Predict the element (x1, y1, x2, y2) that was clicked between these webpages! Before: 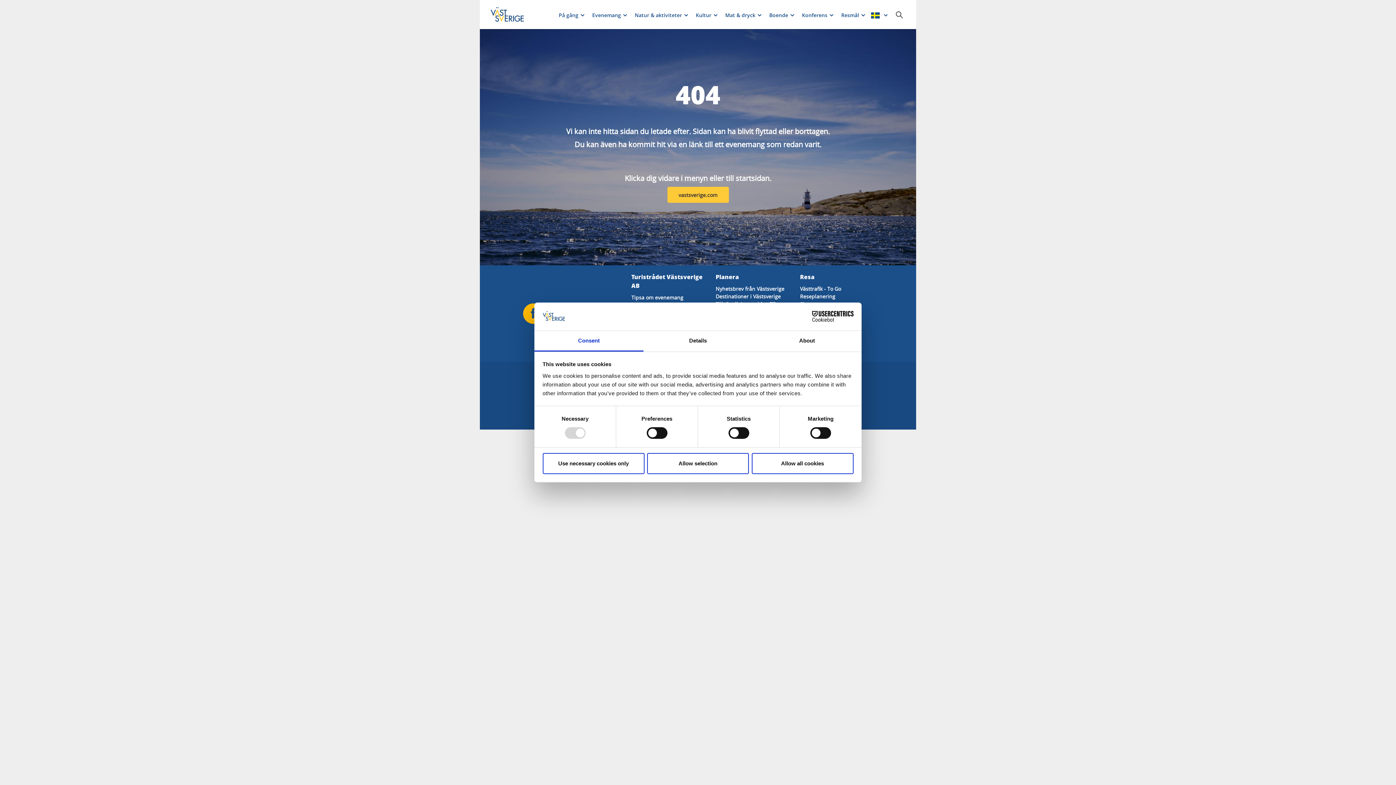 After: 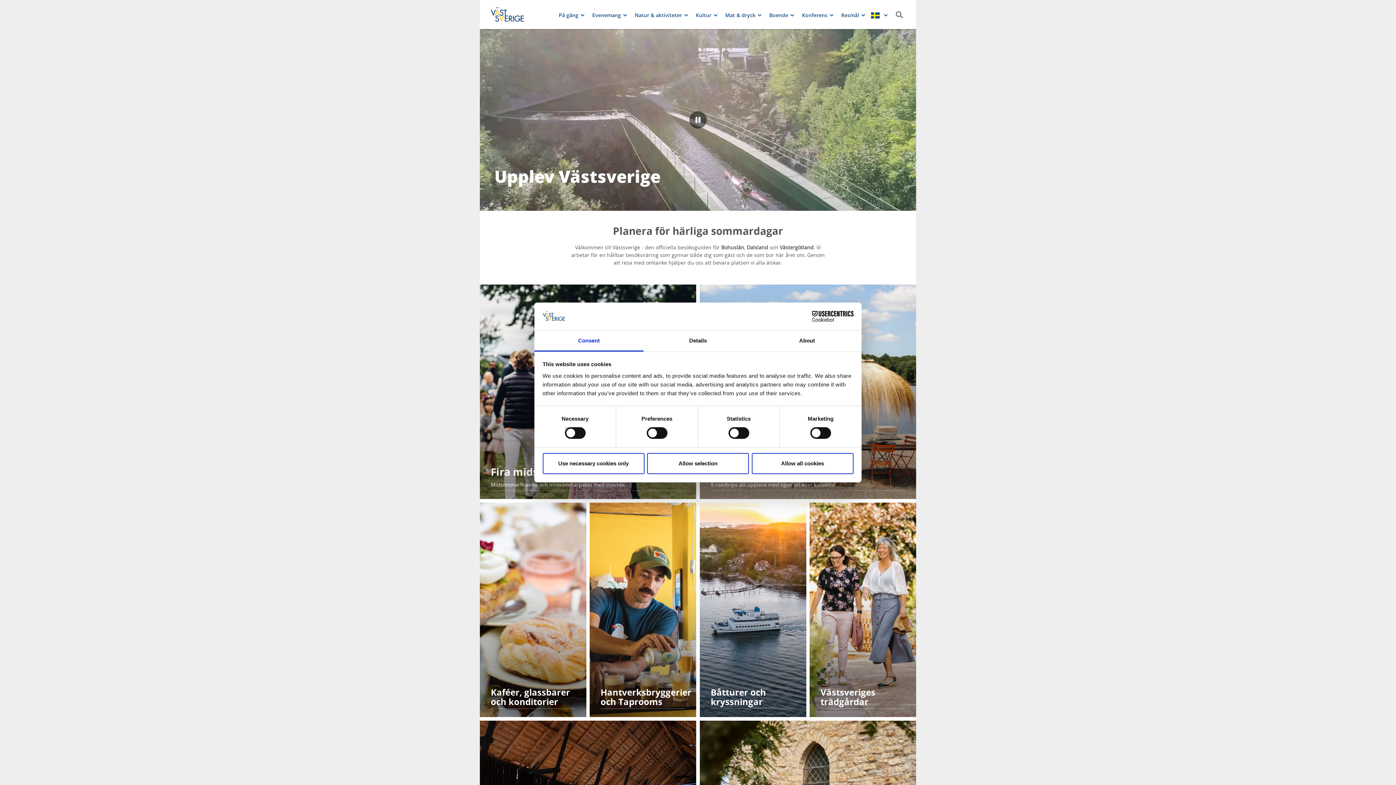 Action: bbox: (490, 7, 541, 21)